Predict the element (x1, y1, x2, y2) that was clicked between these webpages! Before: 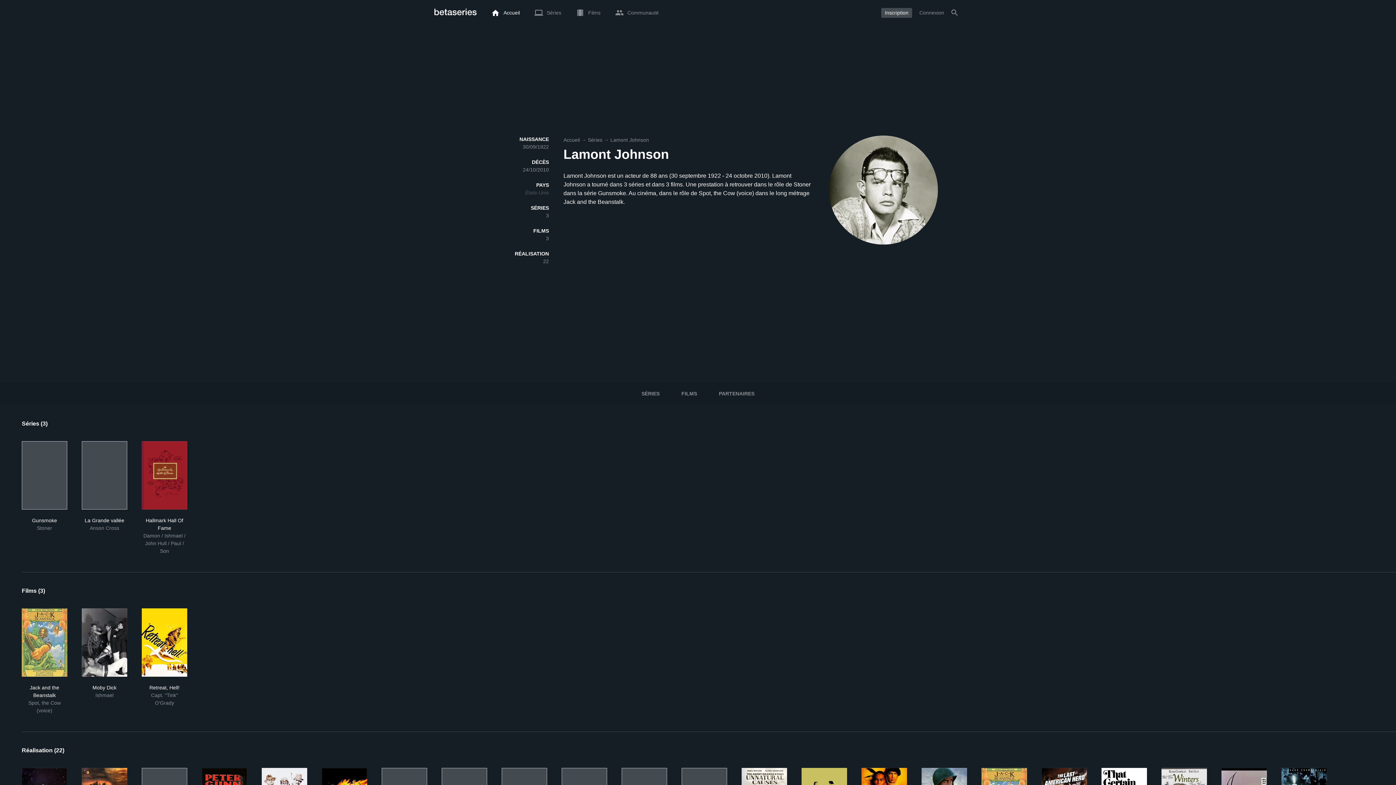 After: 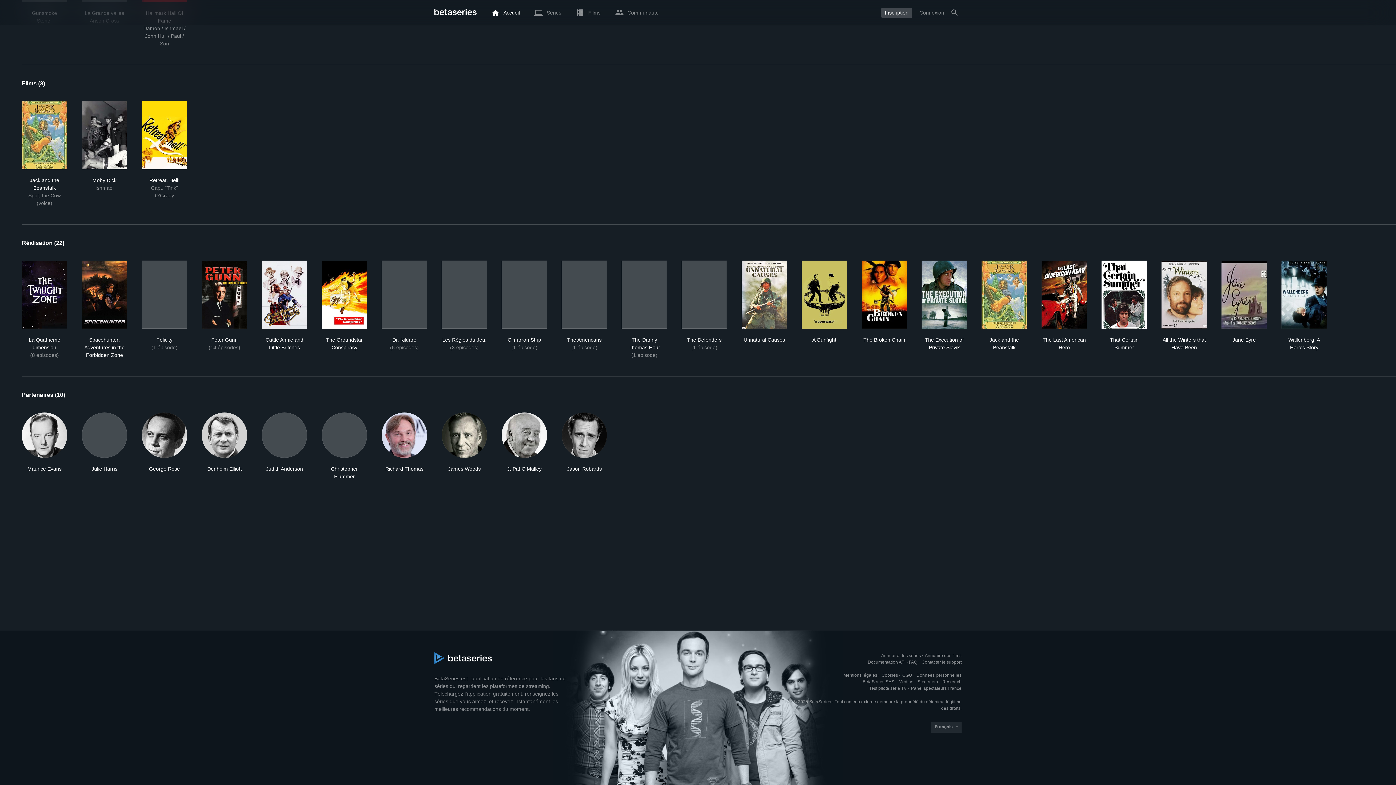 Action: label: FILMS bbox: (681, 382, 697, 405)